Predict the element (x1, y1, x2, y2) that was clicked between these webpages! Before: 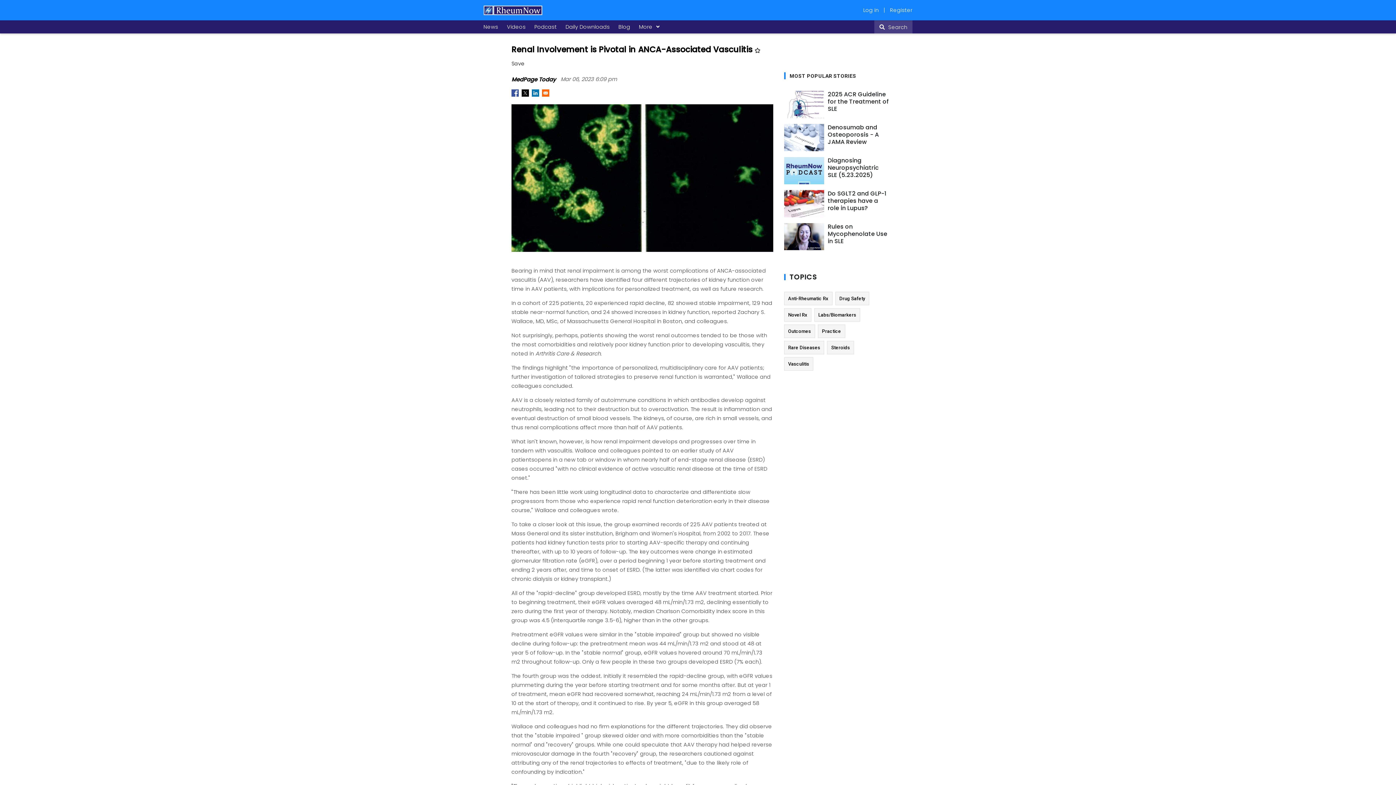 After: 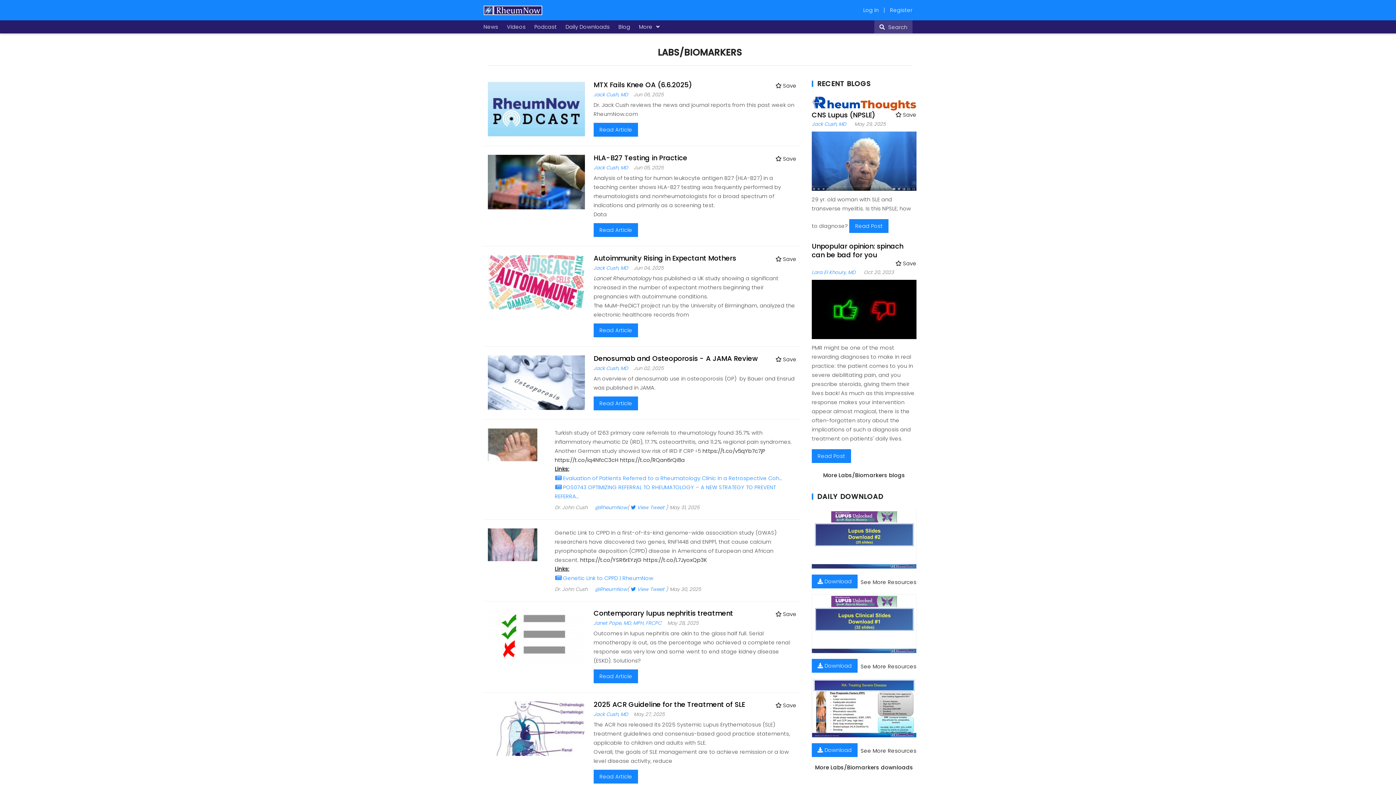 Action: bbox: (814, 513, 860, 526) label: Labs/Biomarkers